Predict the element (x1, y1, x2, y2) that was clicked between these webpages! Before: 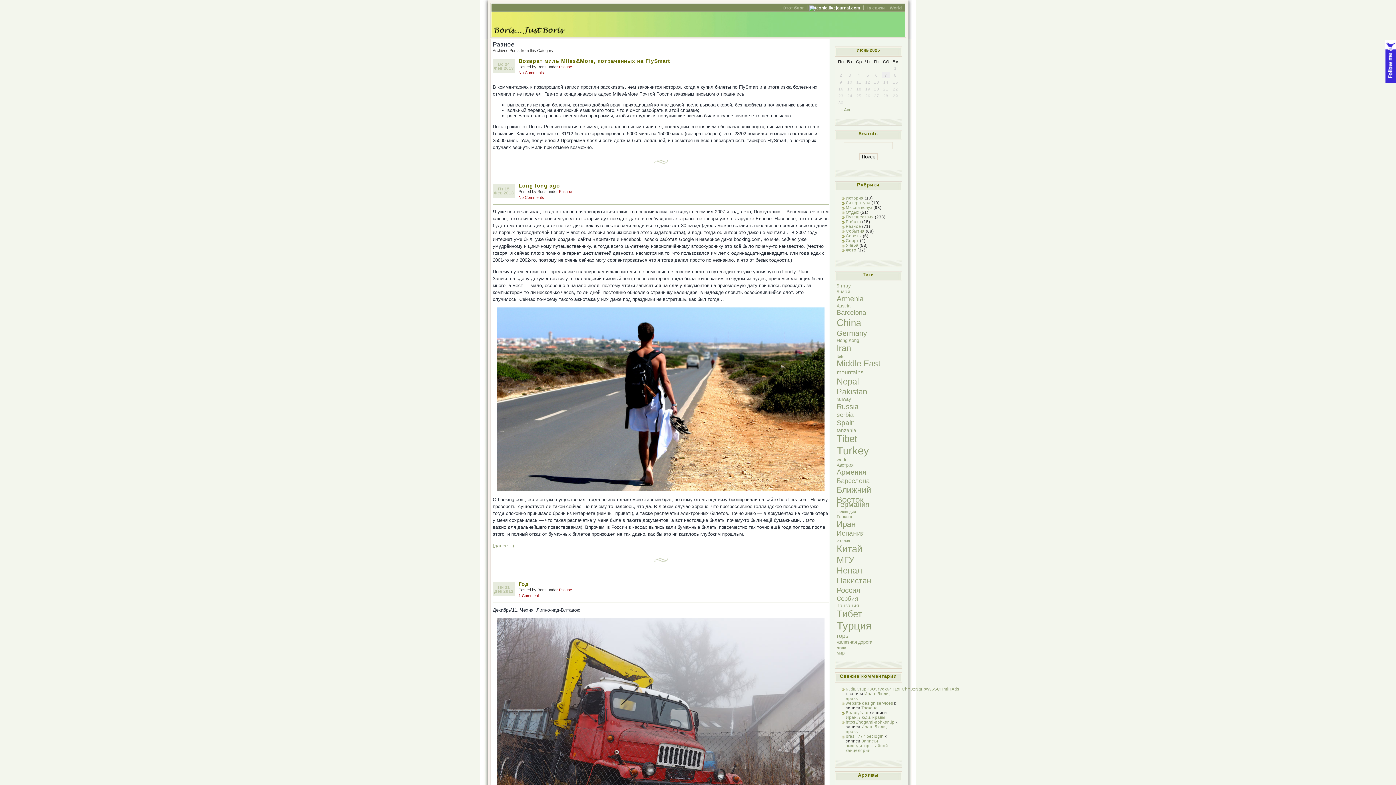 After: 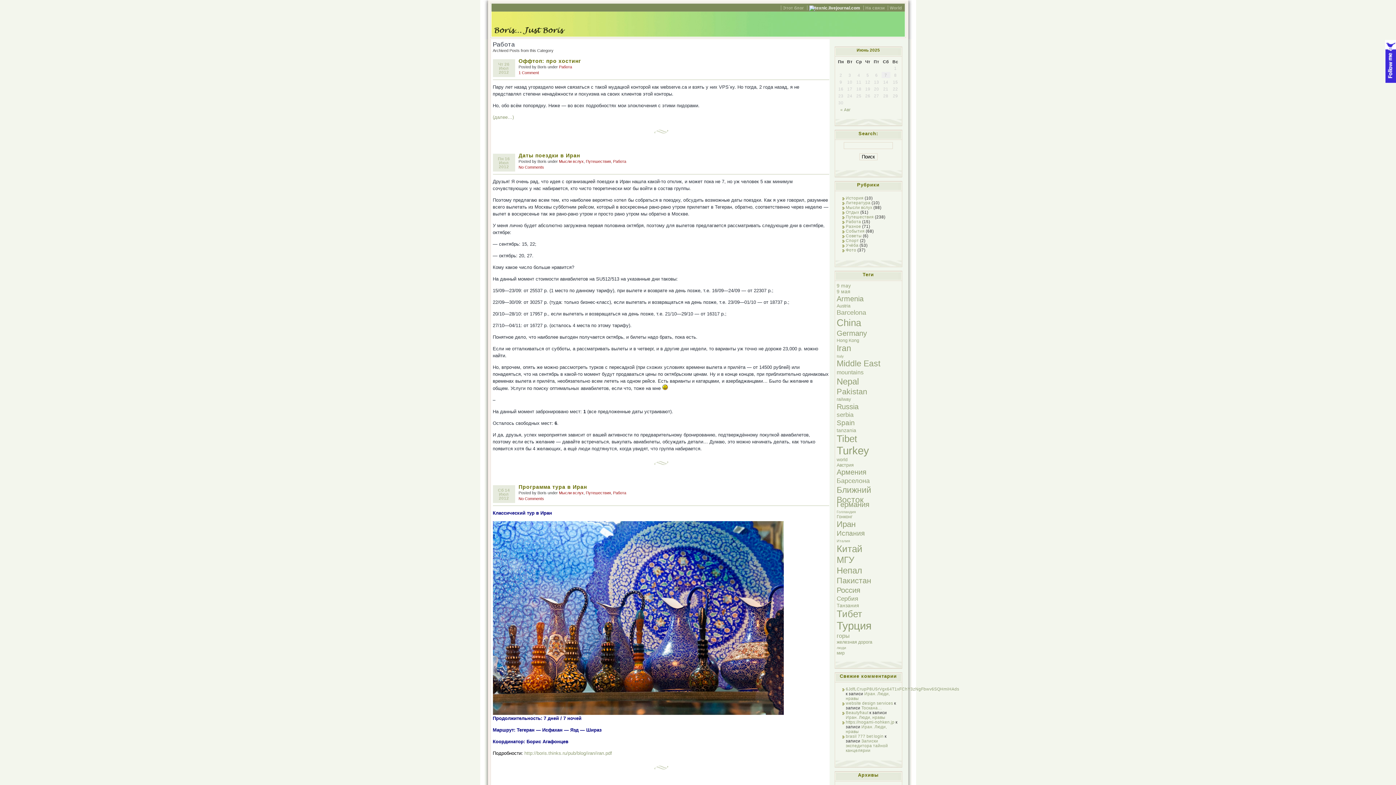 Action: bbox: (846, 219, 861, 223) label: Работа